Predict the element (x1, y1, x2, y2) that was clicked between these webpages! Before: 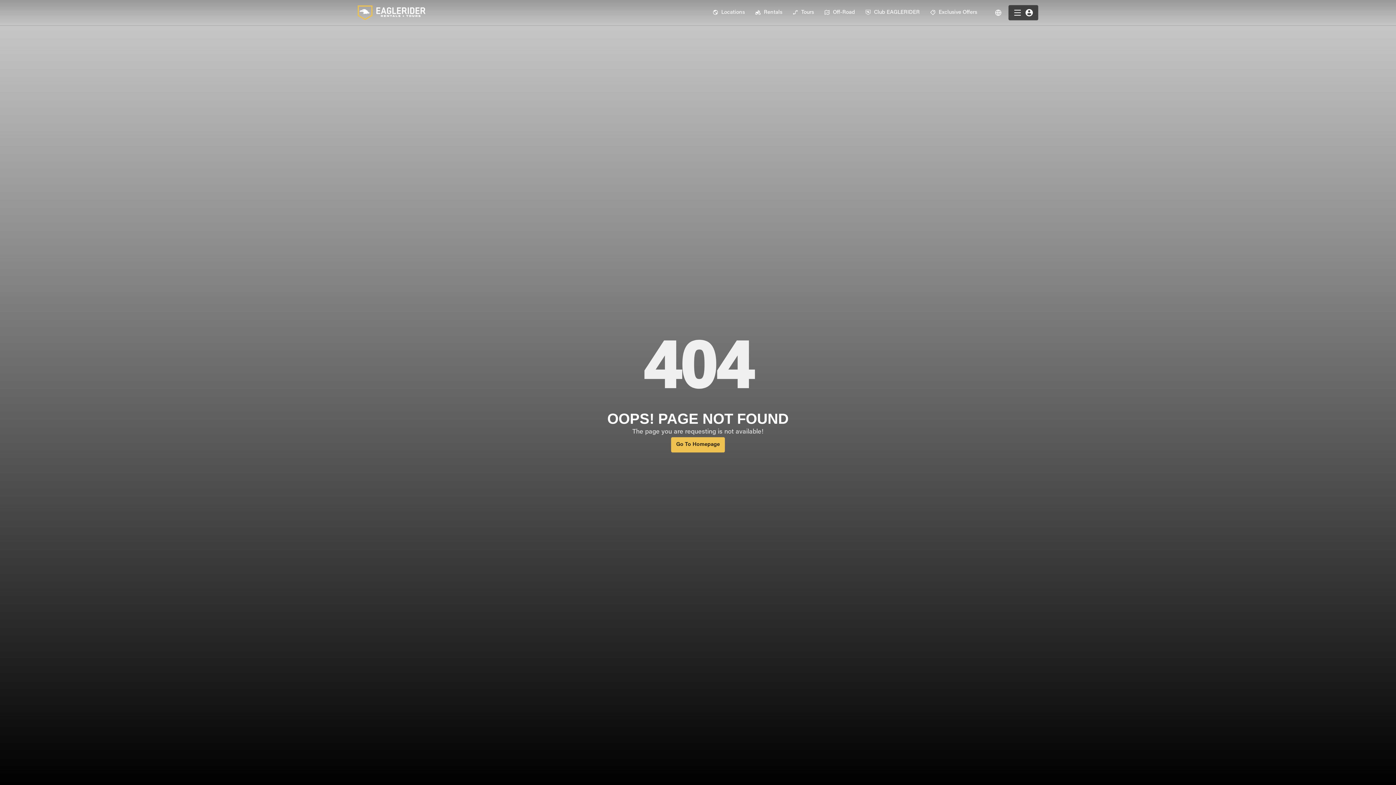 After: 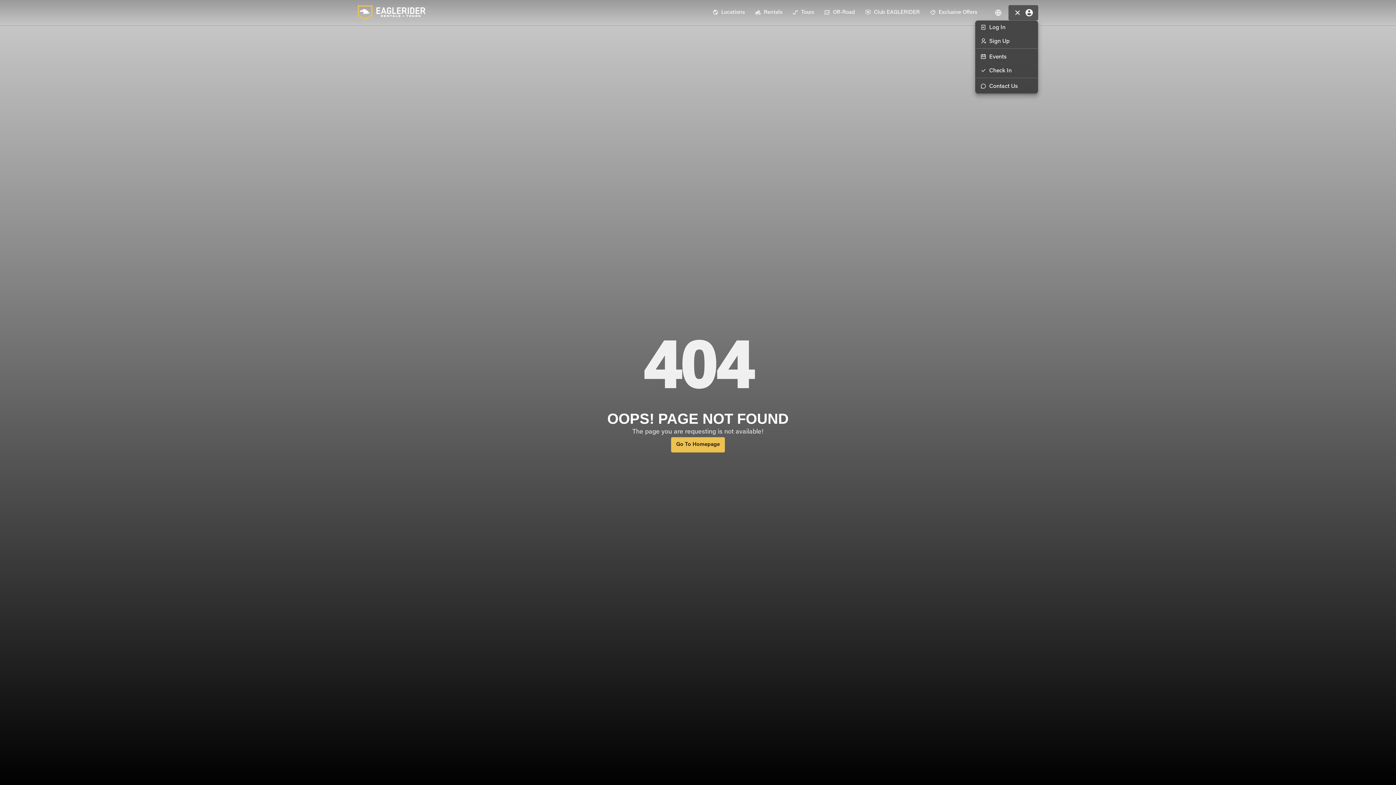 Action: bbox: (1008, 5, 1038, 20)